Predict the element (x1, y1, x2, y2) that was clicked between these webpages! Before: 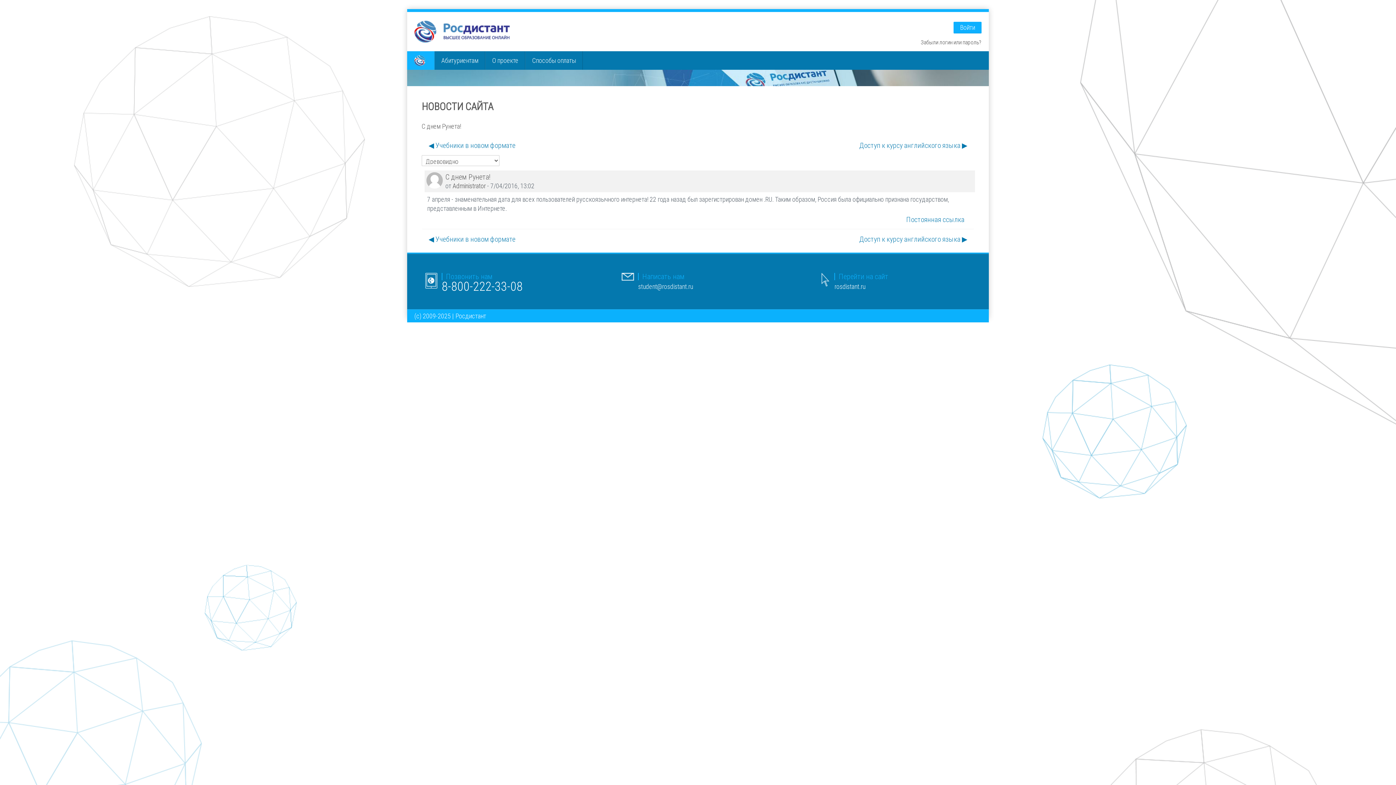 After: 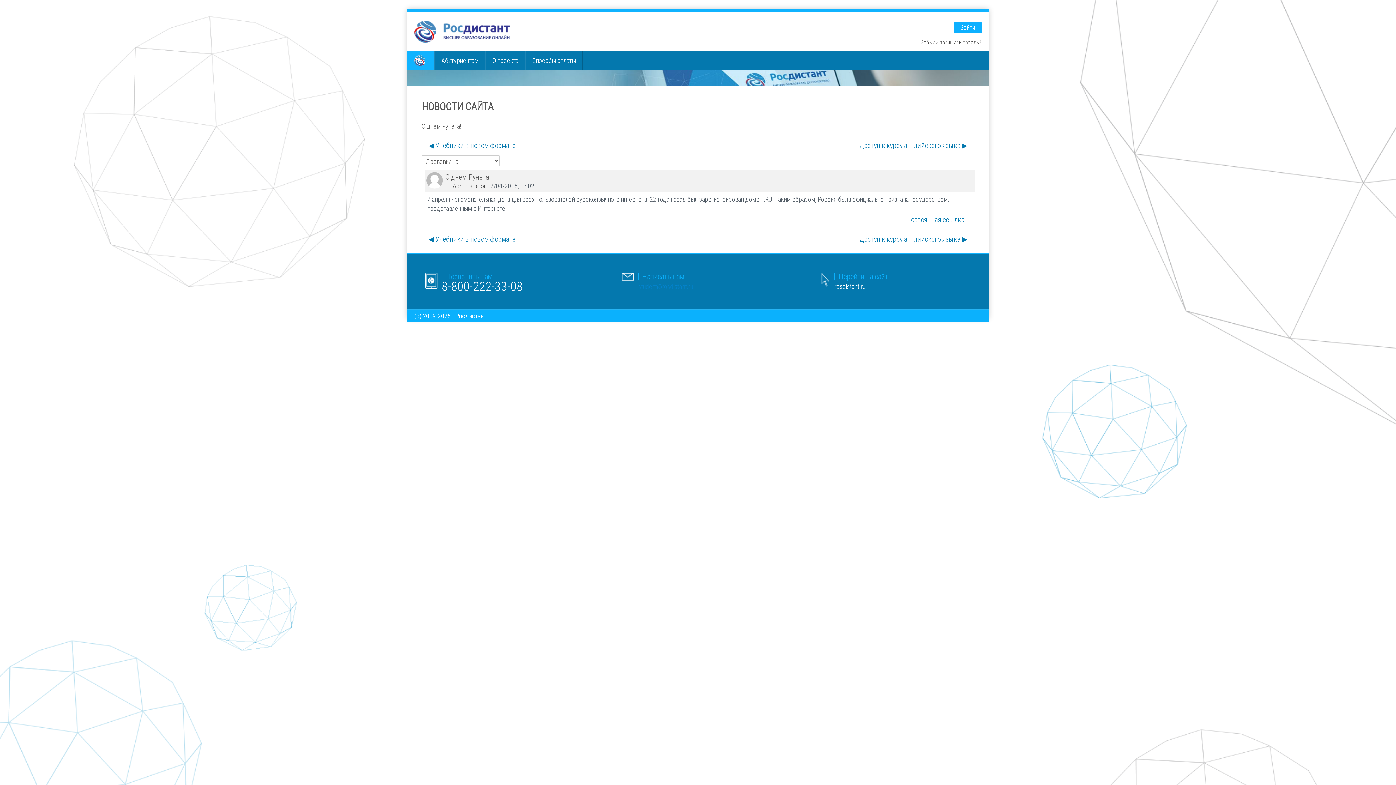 Action: bbox: (638, 283, 693, 289) label: student@rosdistant.ru